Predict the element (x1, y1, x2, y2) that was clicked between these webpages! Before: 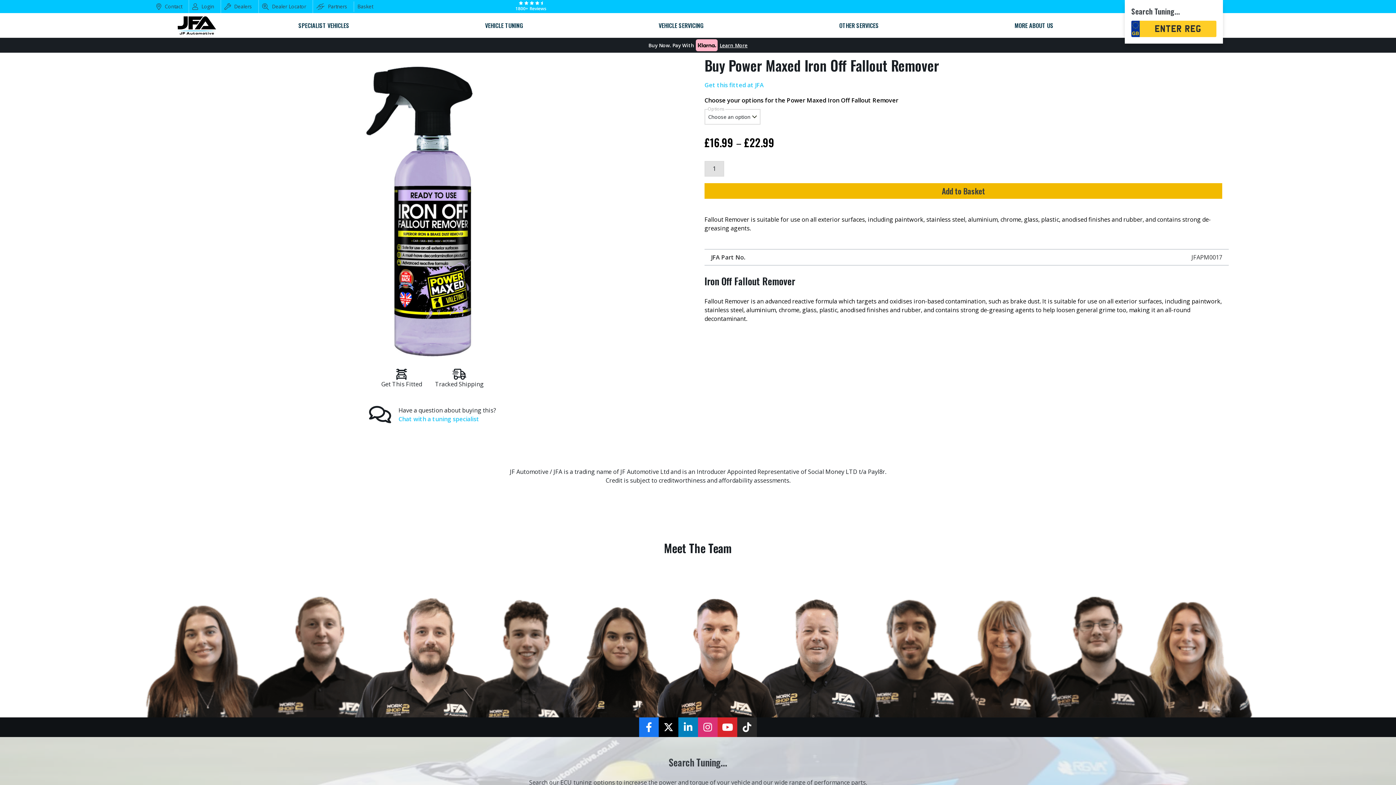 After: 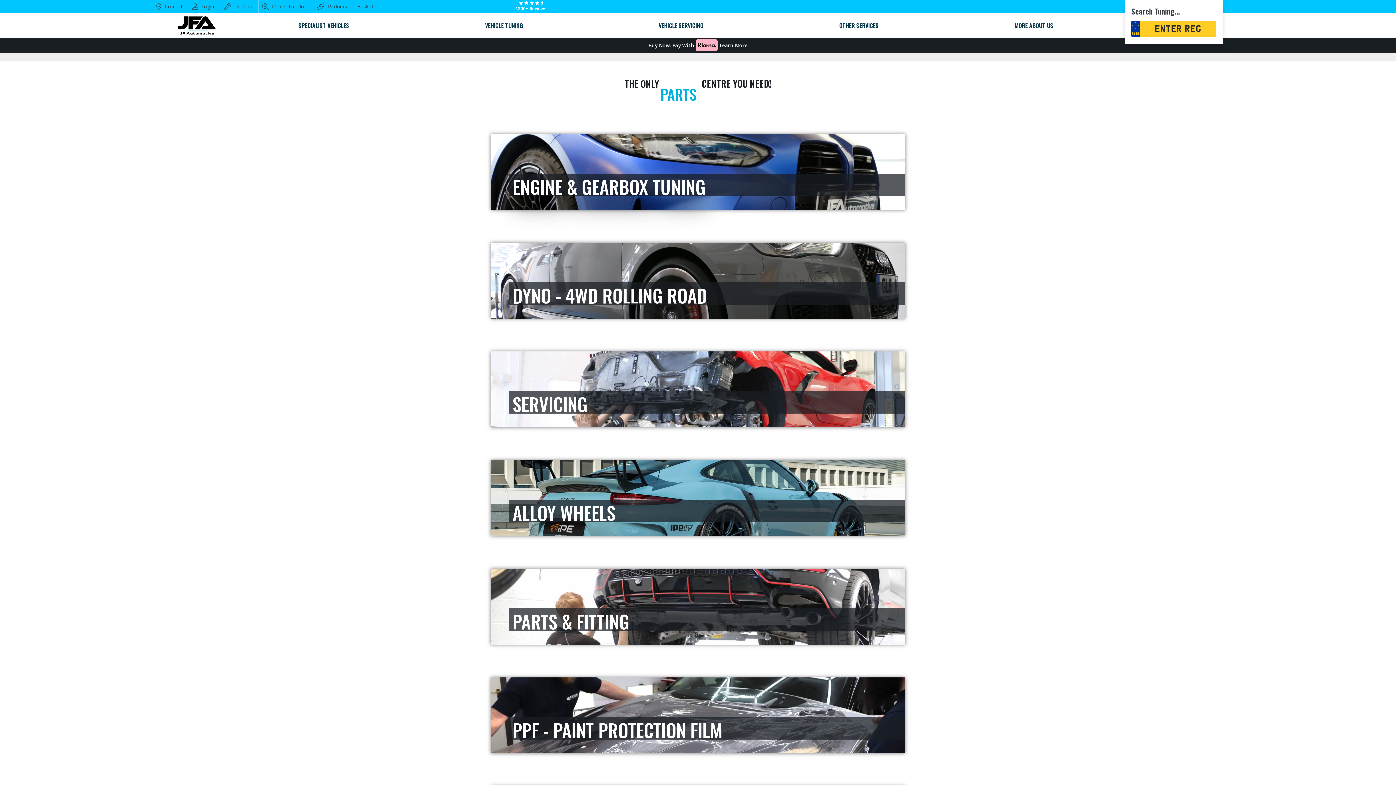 Action: bbox: (839, 21, 879, 29) label: OTHER SERVICES